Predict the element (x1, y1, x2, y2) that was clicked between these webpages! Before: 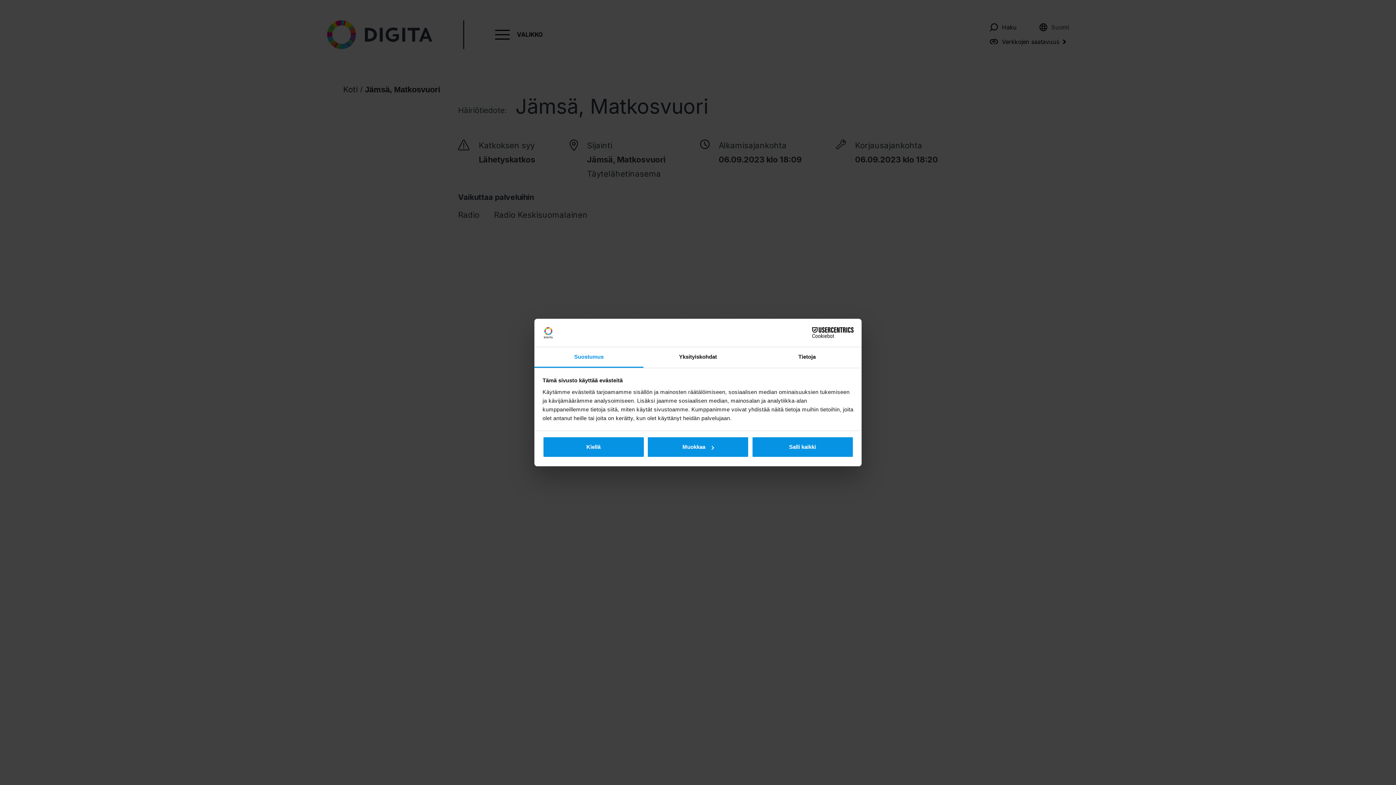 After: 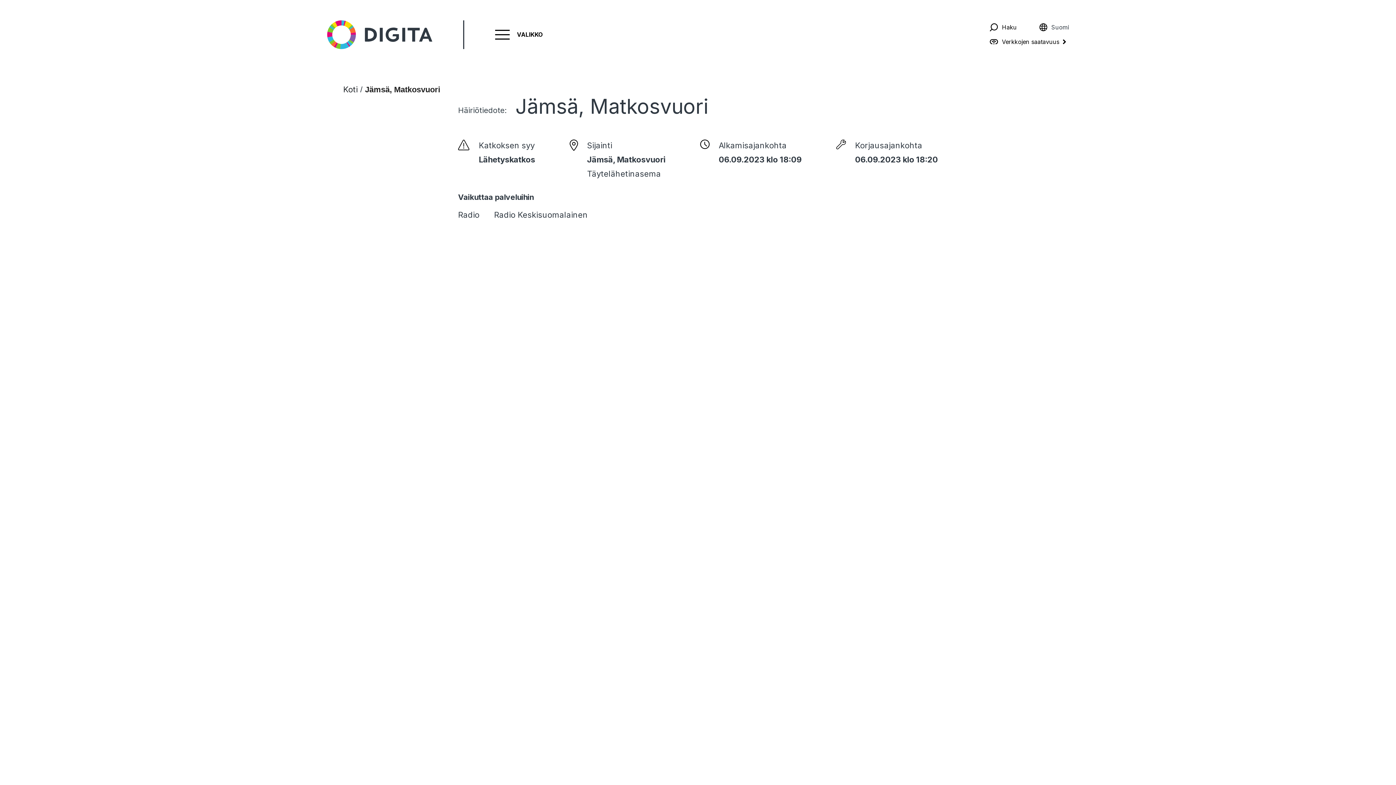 Action: bbox: (542, 436, 644, 457) label: Kiellä